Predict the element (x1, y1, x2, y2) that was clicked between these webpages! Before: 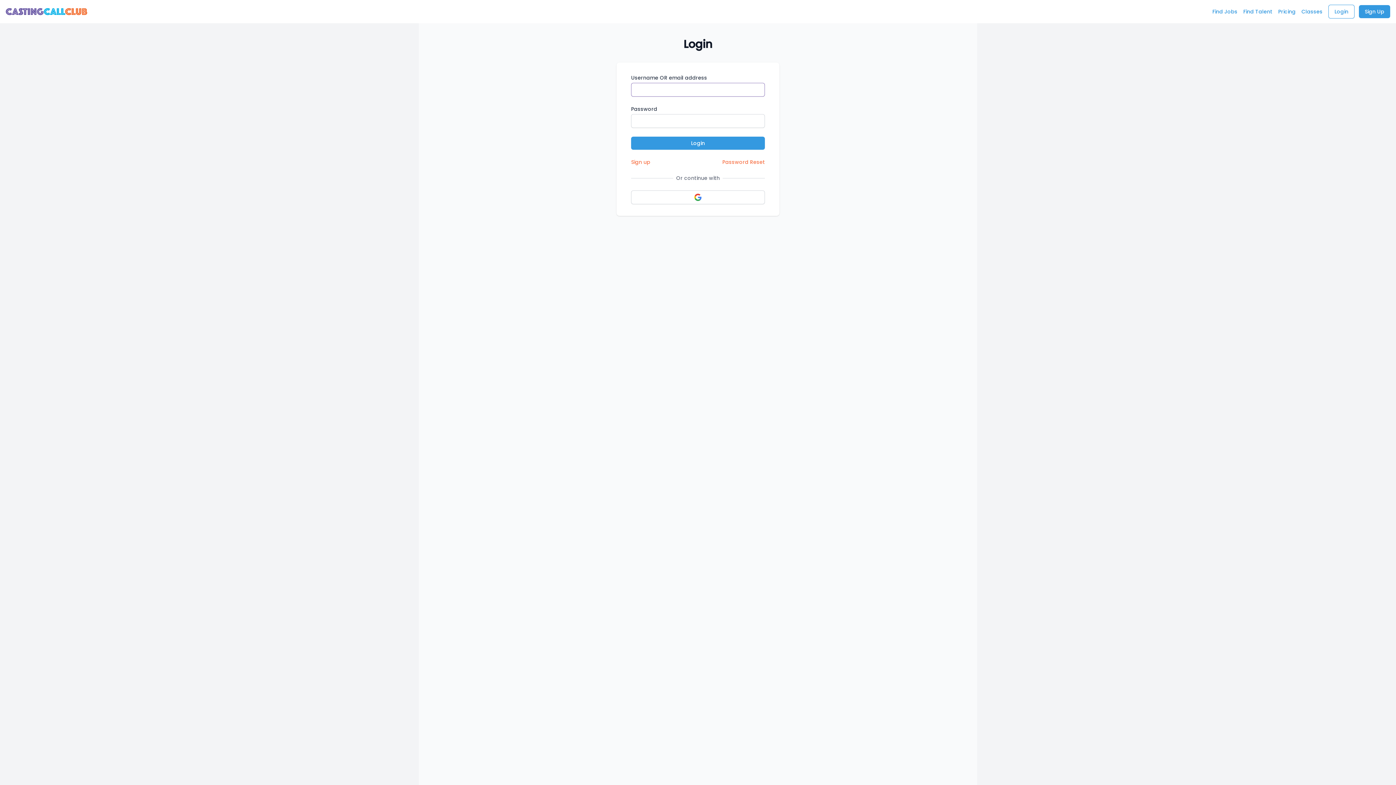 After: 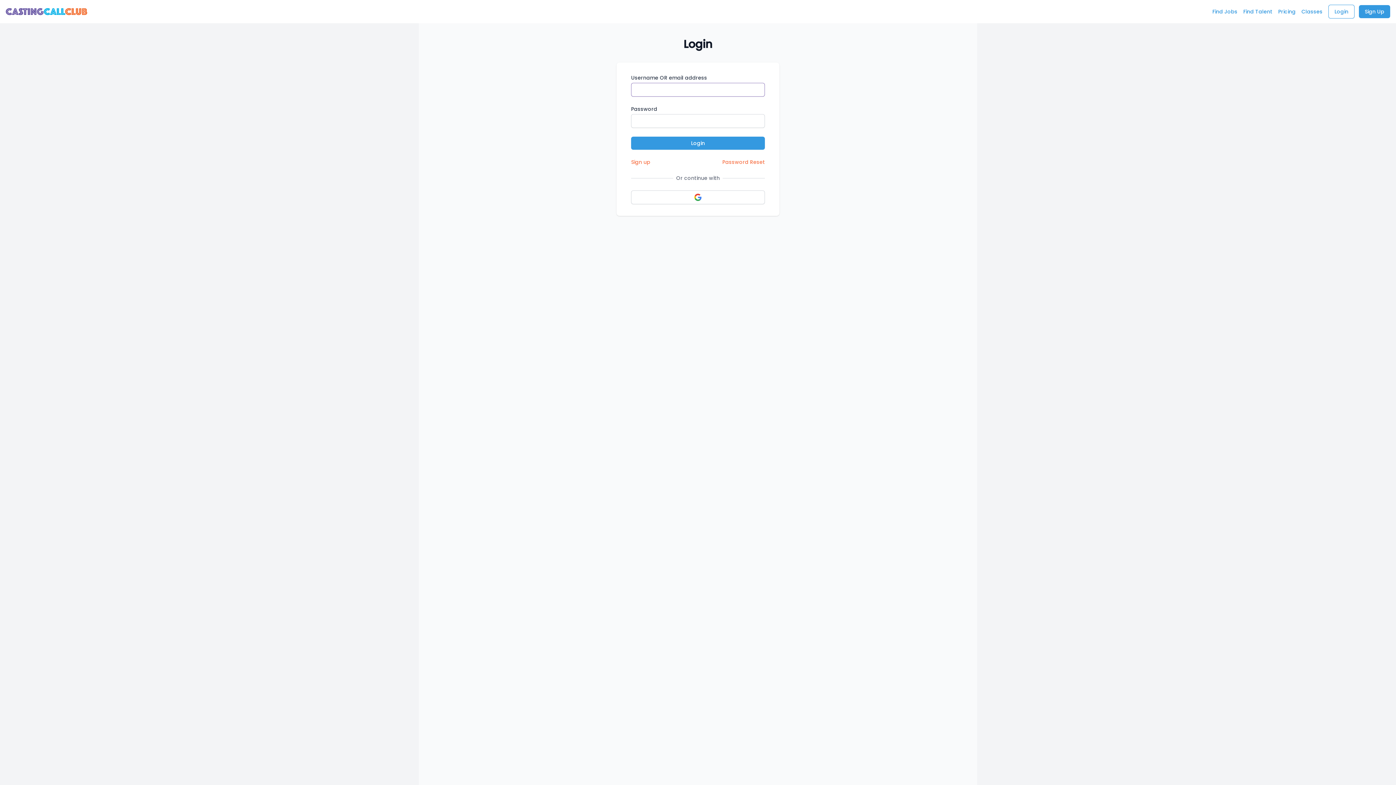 Action: label: Login bbox: (1328, 4, 1354, 18)